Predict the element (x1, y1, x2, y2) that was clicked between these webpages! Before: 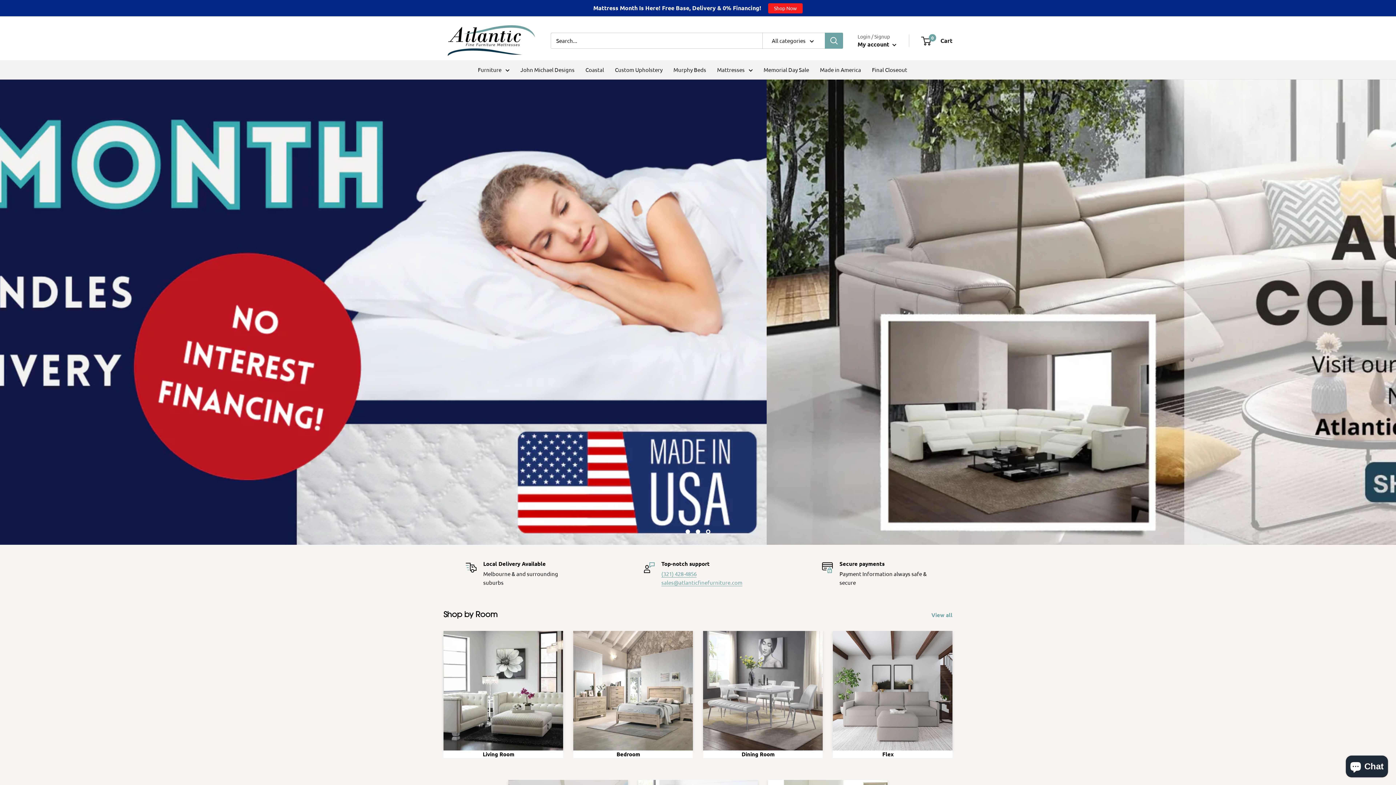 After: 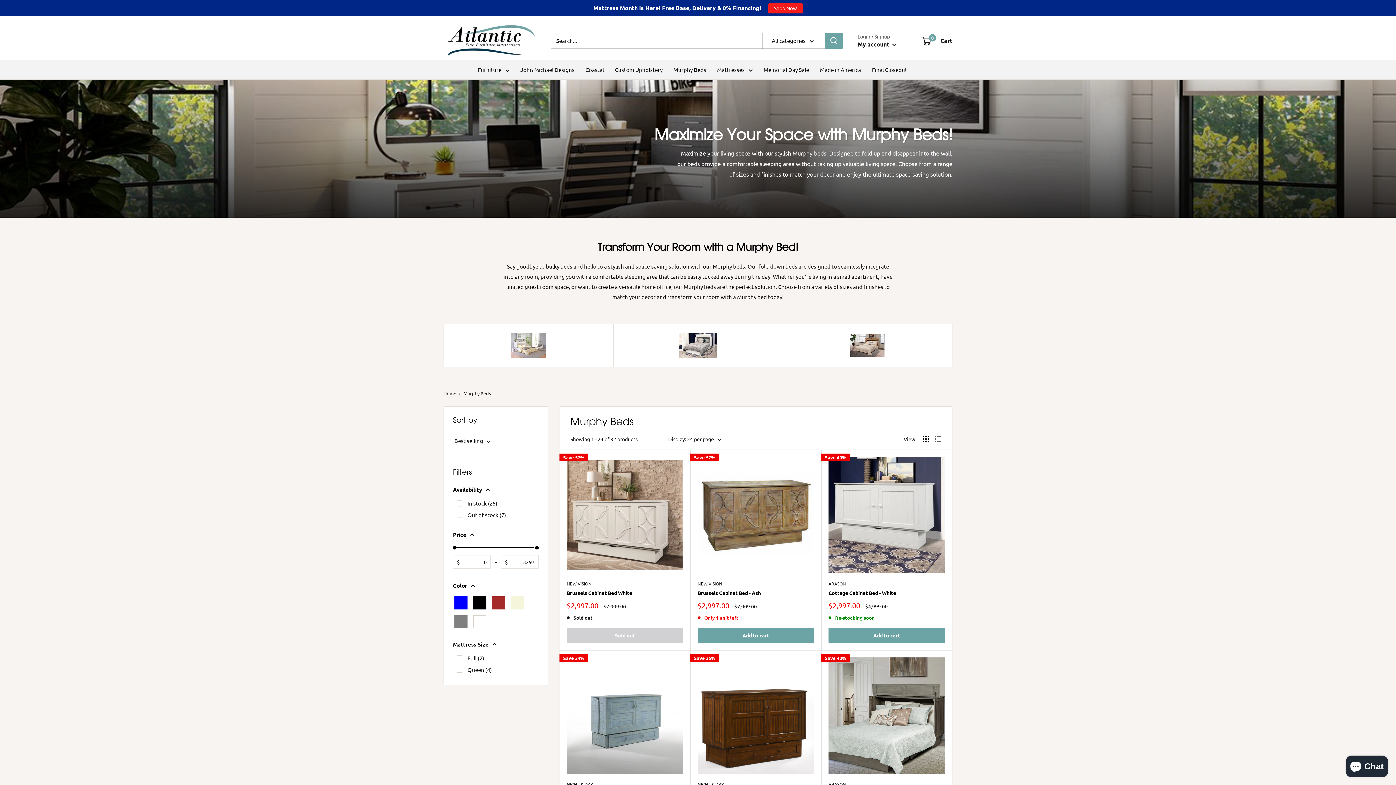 Action: bbox: (673, 64, 706, 74) label: Murphy Beds